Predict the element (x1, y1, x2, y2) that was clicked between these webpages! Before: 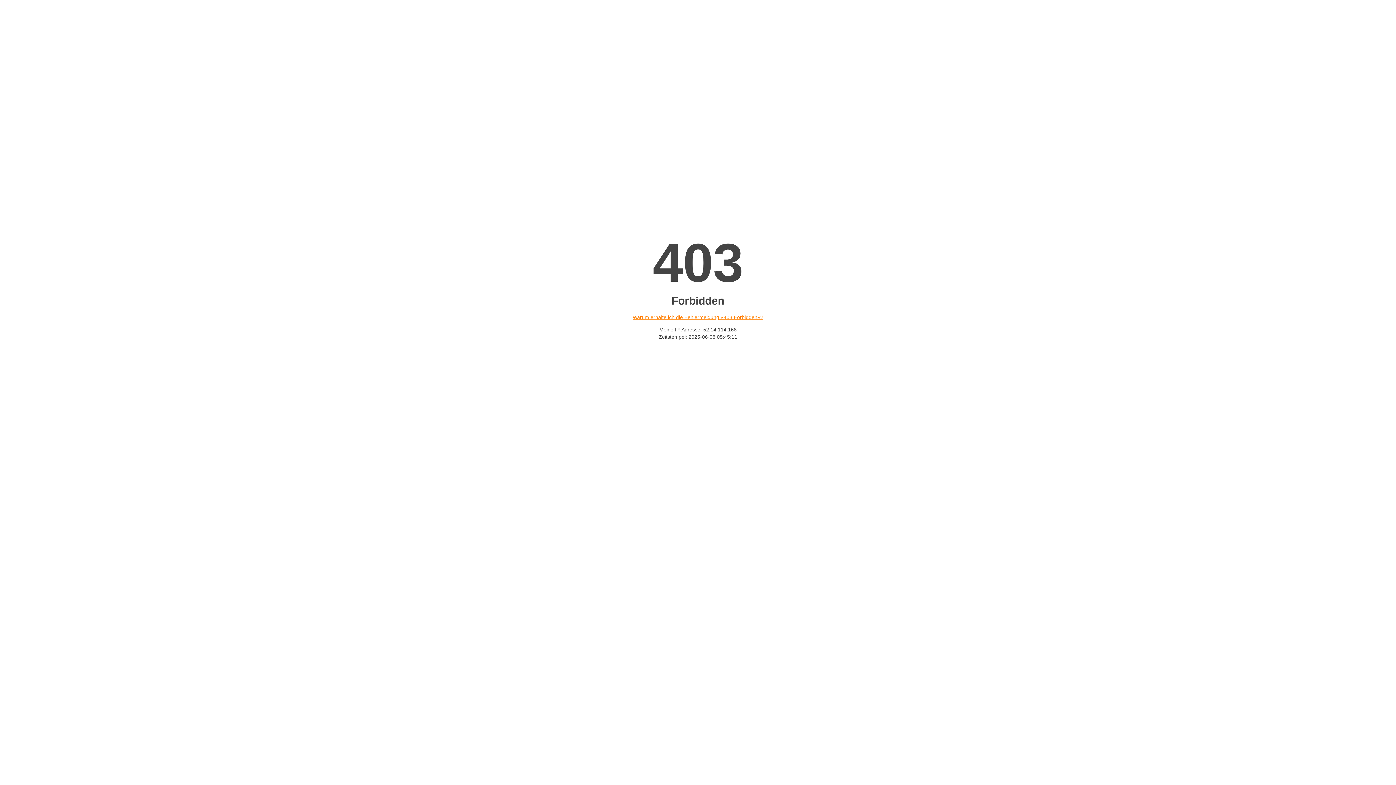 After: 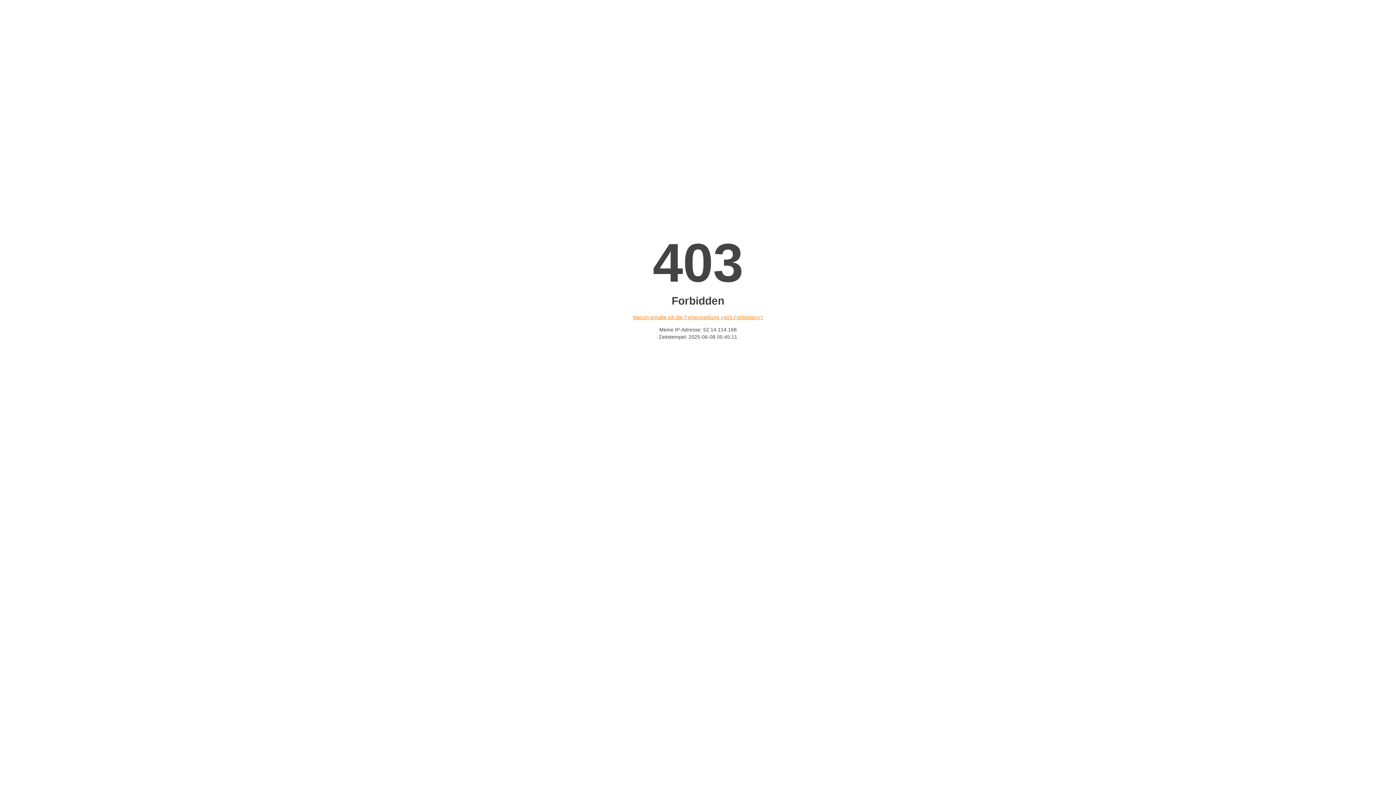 Action: bbox: (632, 314, 763, 320) label: Warum erhalte ich die Fehlermeldung «403 Forbidden»?